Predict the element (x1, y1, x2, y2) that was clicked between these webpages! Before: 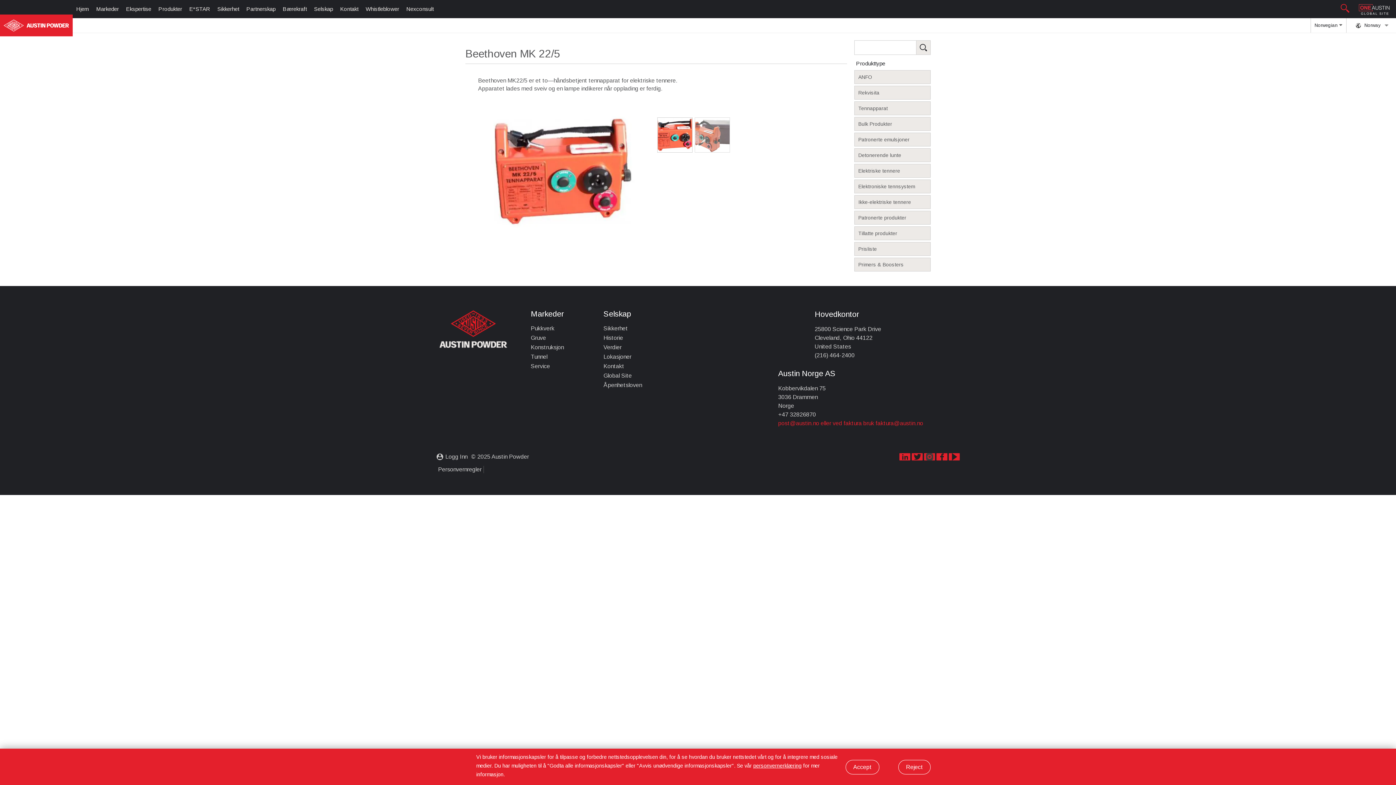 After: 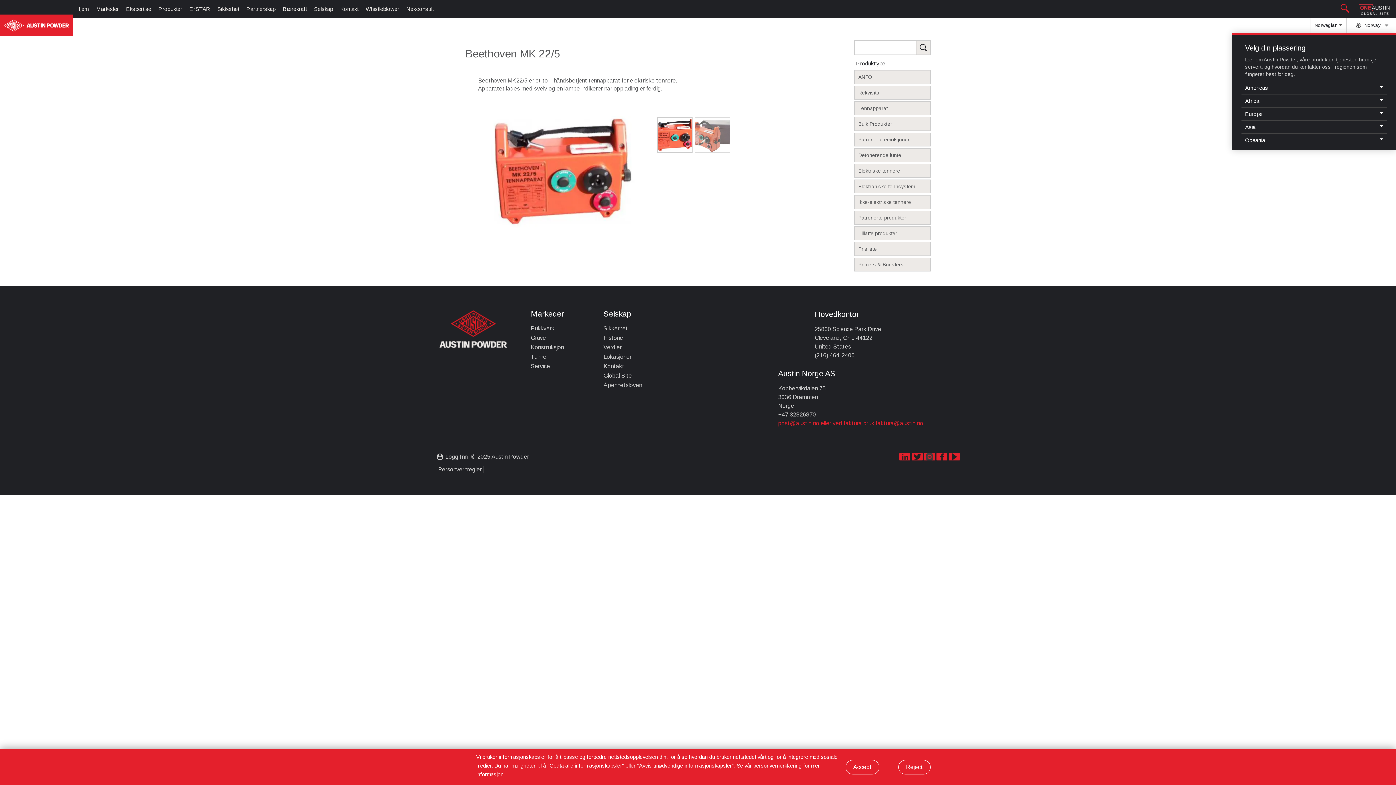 Action: bbox: (1350, 18, 1396, 32) label:  Norway